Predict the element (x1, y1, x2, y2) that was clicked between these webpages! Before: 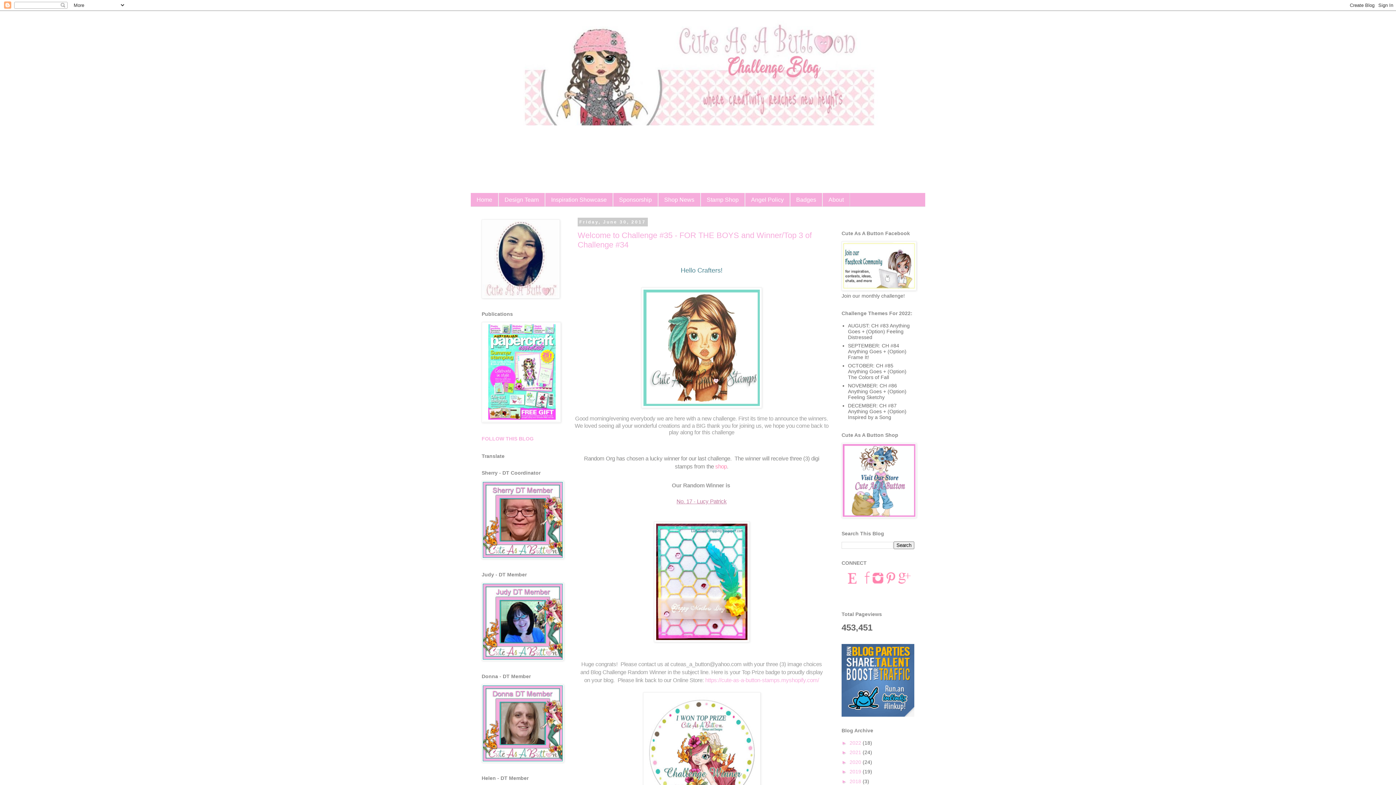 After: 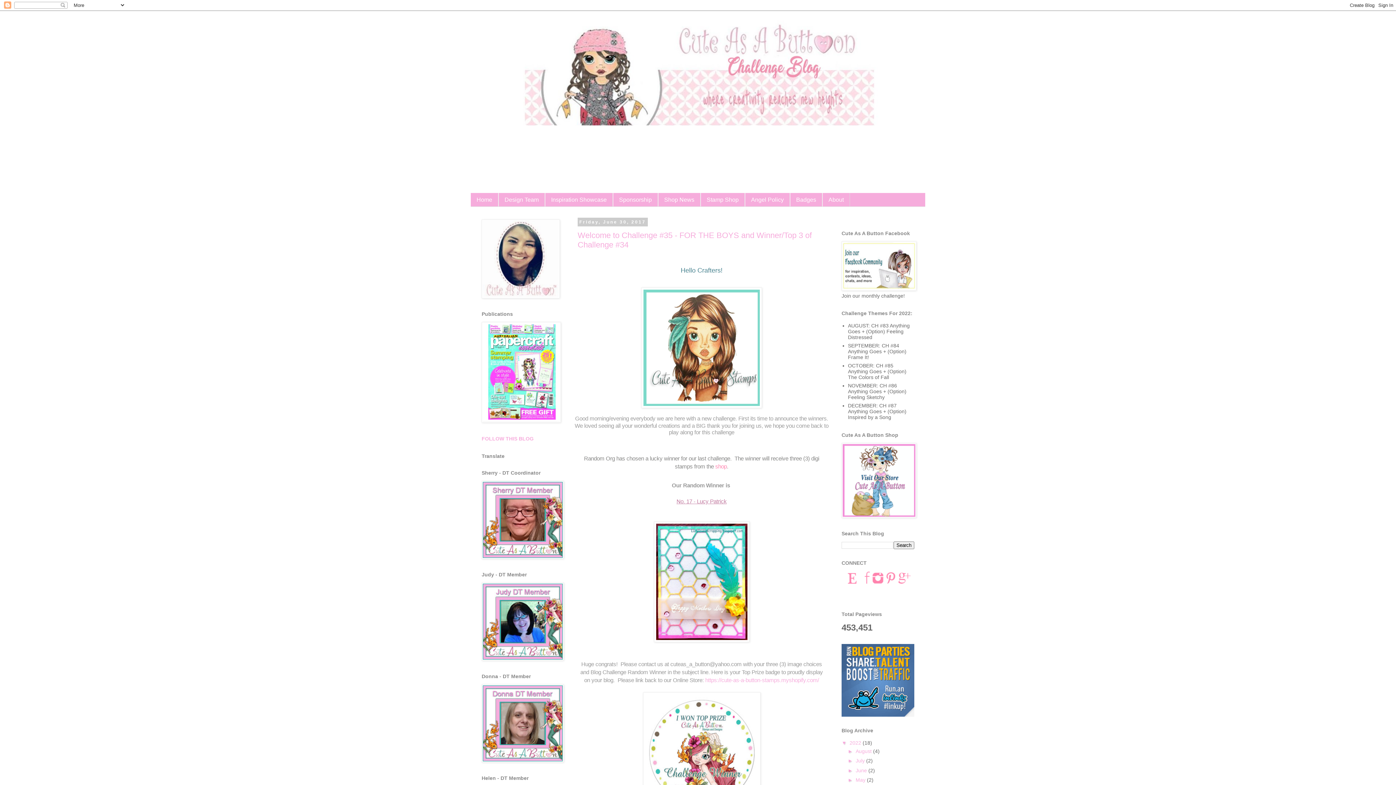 Action: bbox: (841, 740, 849, 746) label: ►  